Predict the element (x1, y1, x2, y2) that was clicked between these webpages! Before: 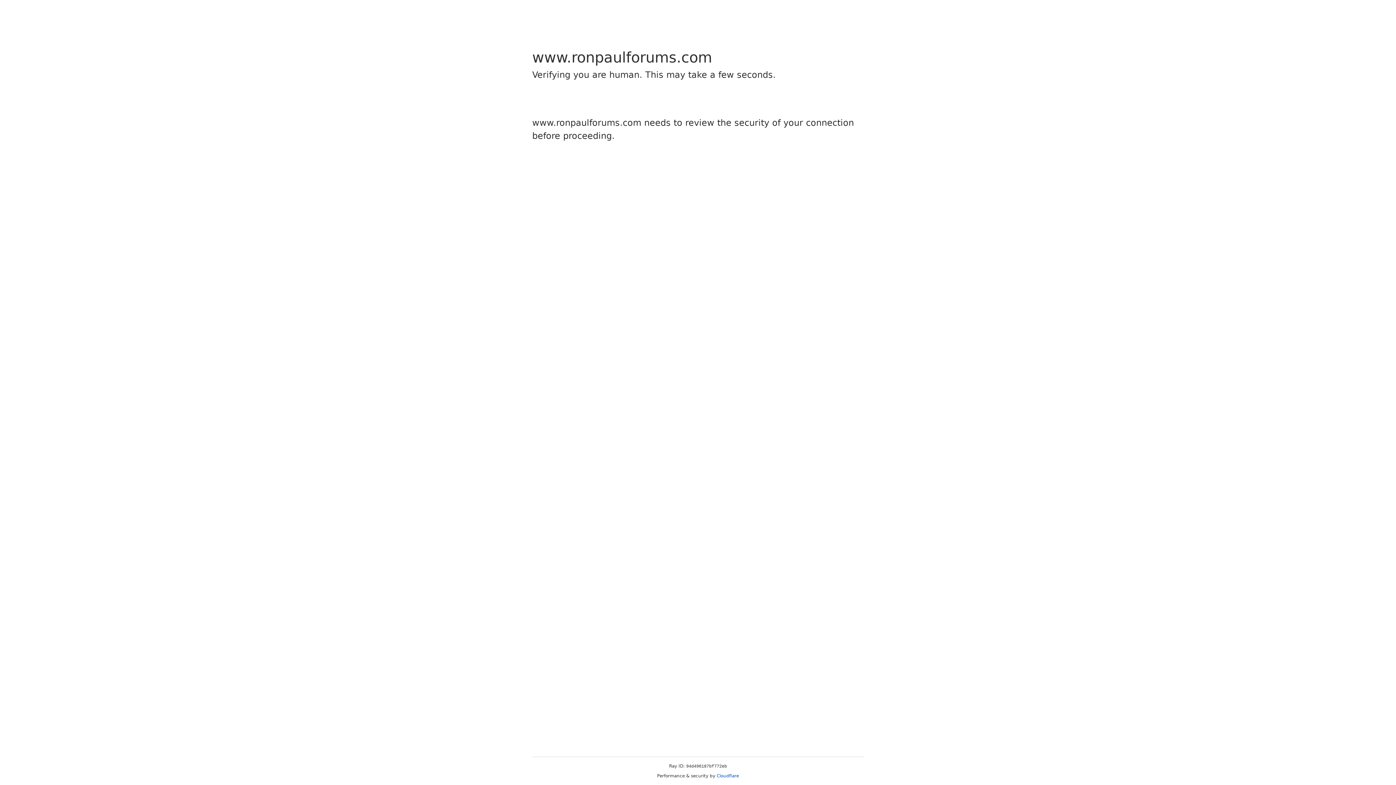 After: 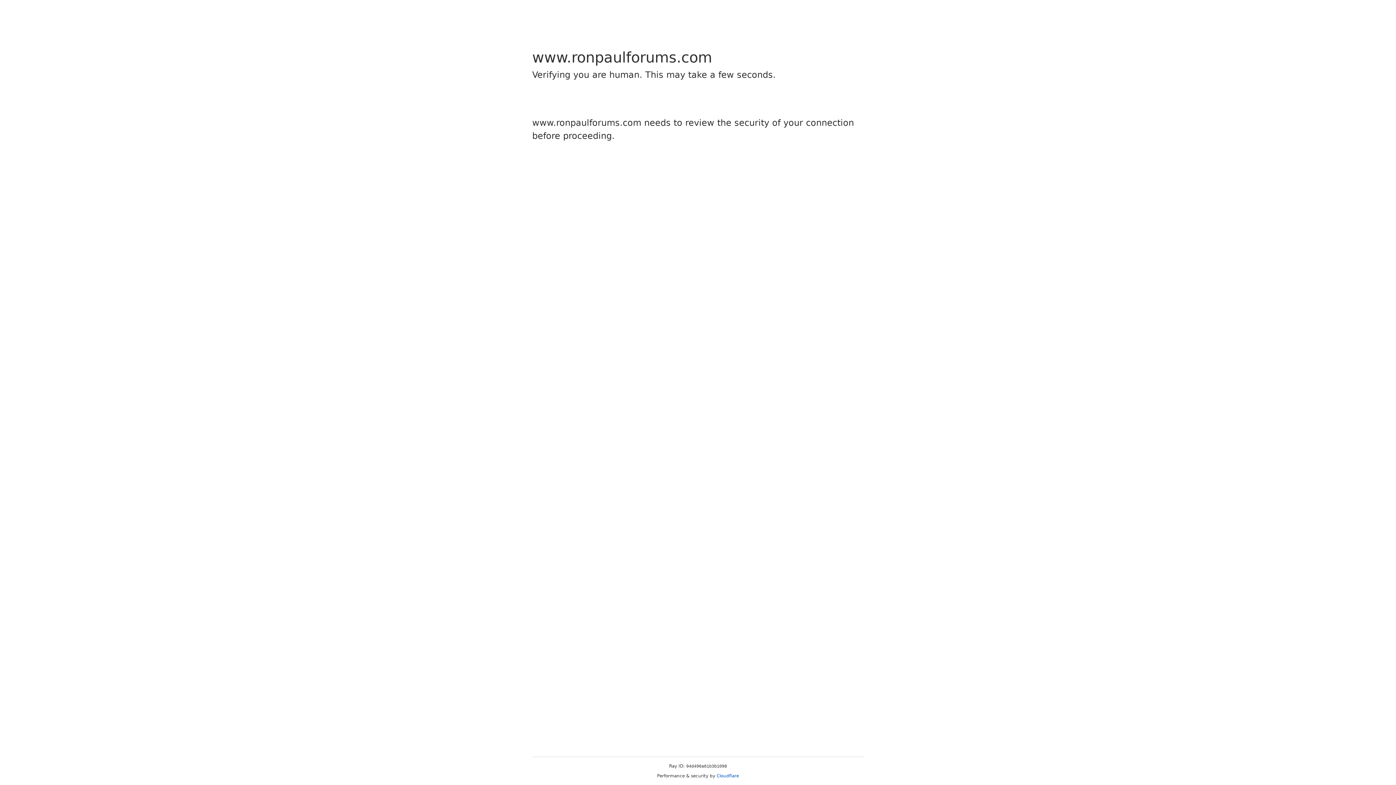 Action: bbox: (716, 773, 739, 778) label: Cloudflare